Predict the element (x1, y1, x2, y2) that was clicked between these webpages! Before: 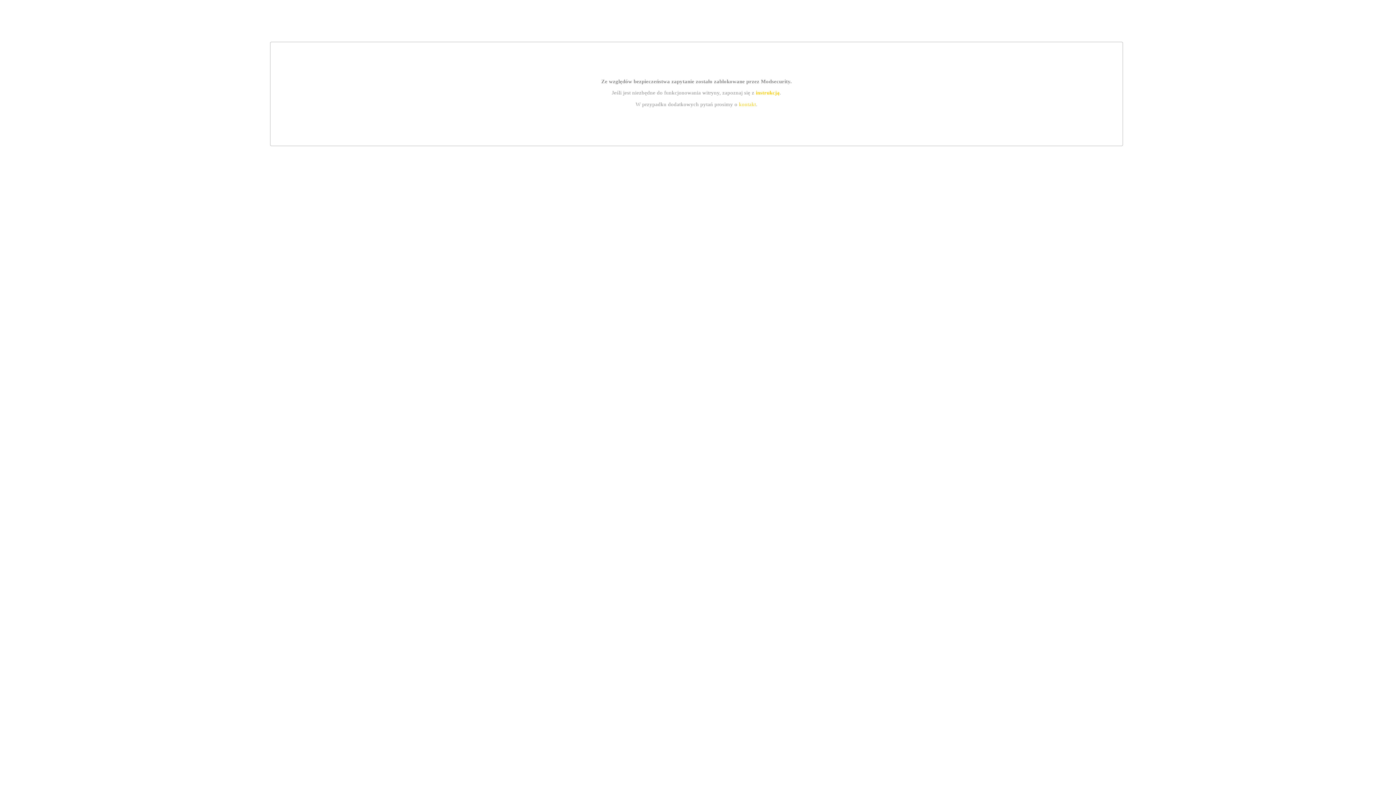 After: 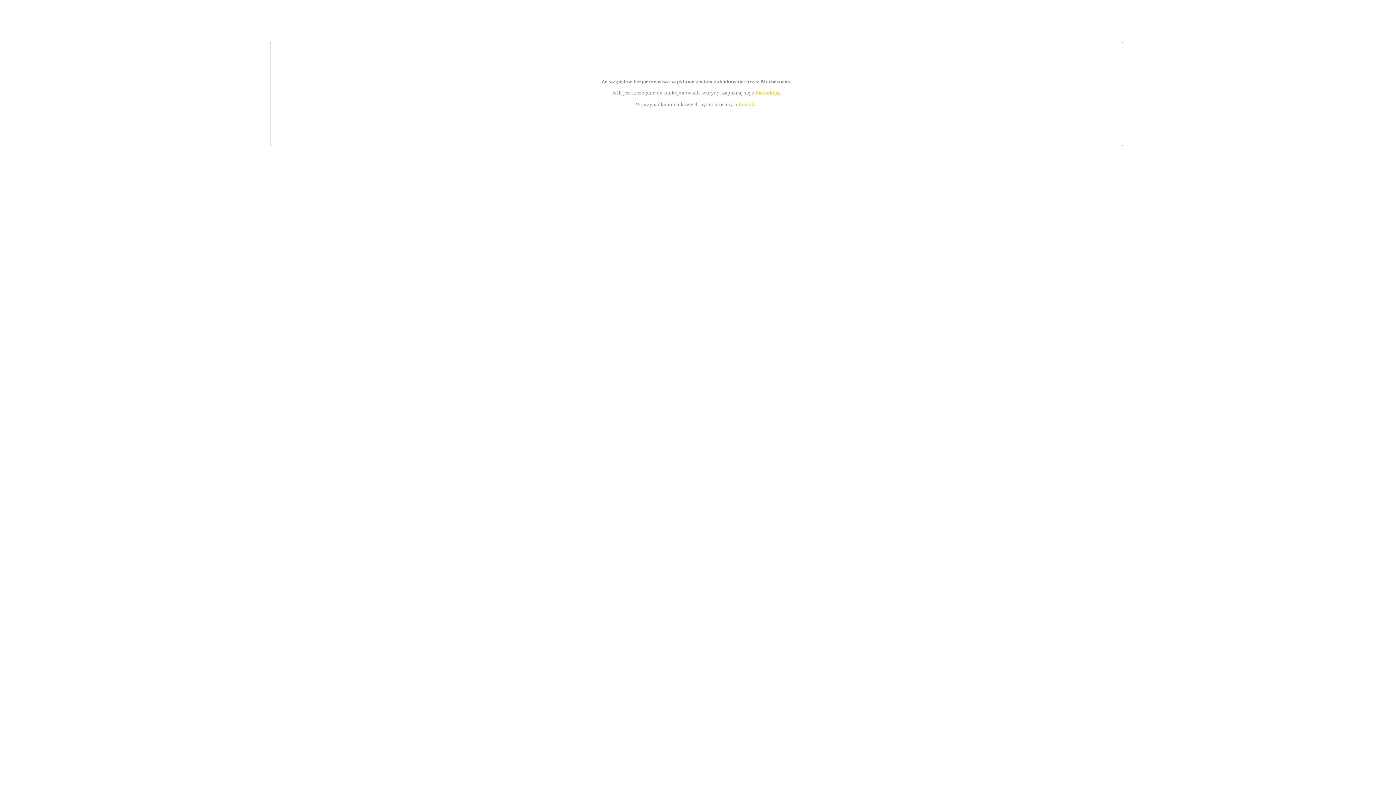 Action: label: instrukcją bbox: (755, 89, 779, 95)